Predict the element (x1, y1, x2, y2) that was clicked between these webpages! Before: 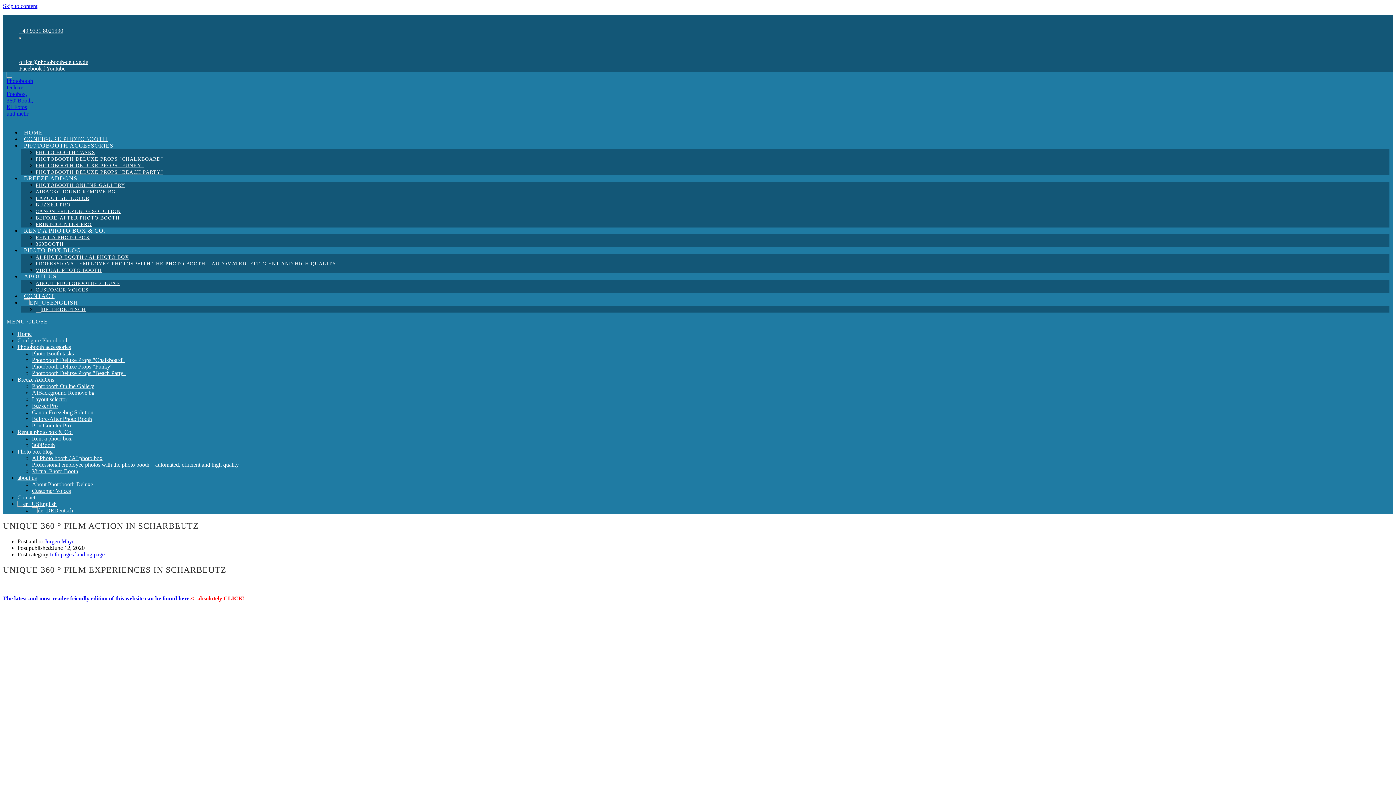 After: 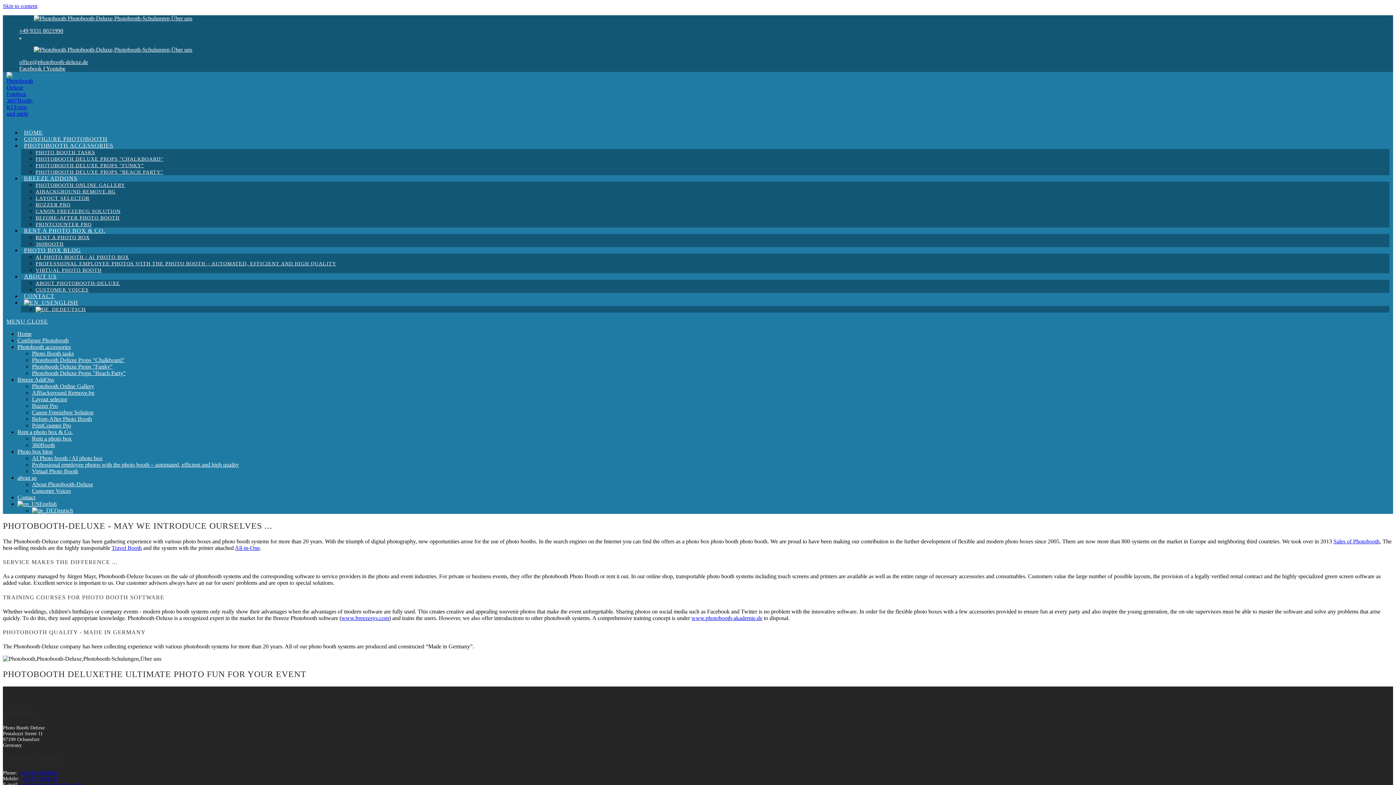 Action: label: about us bbox: (17, 474, 36, 481)